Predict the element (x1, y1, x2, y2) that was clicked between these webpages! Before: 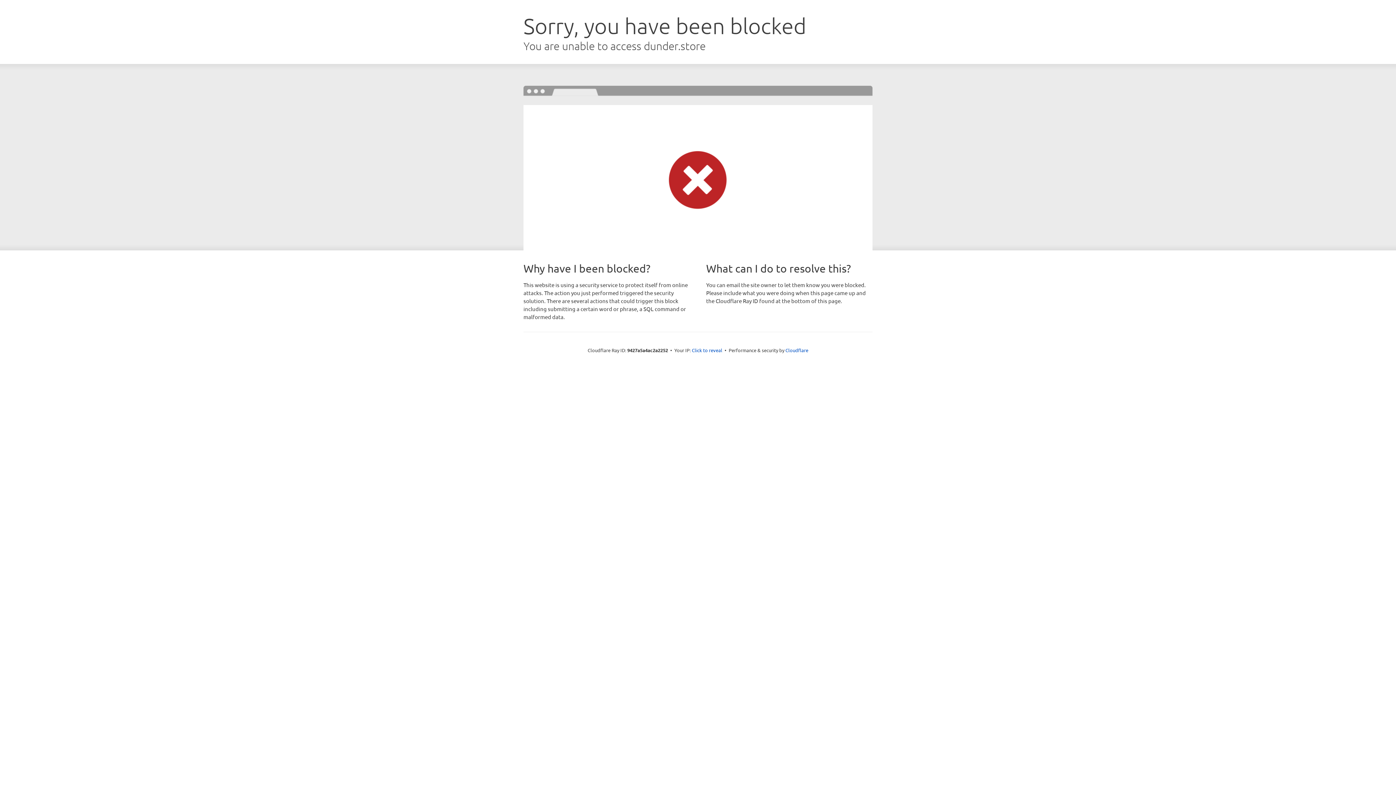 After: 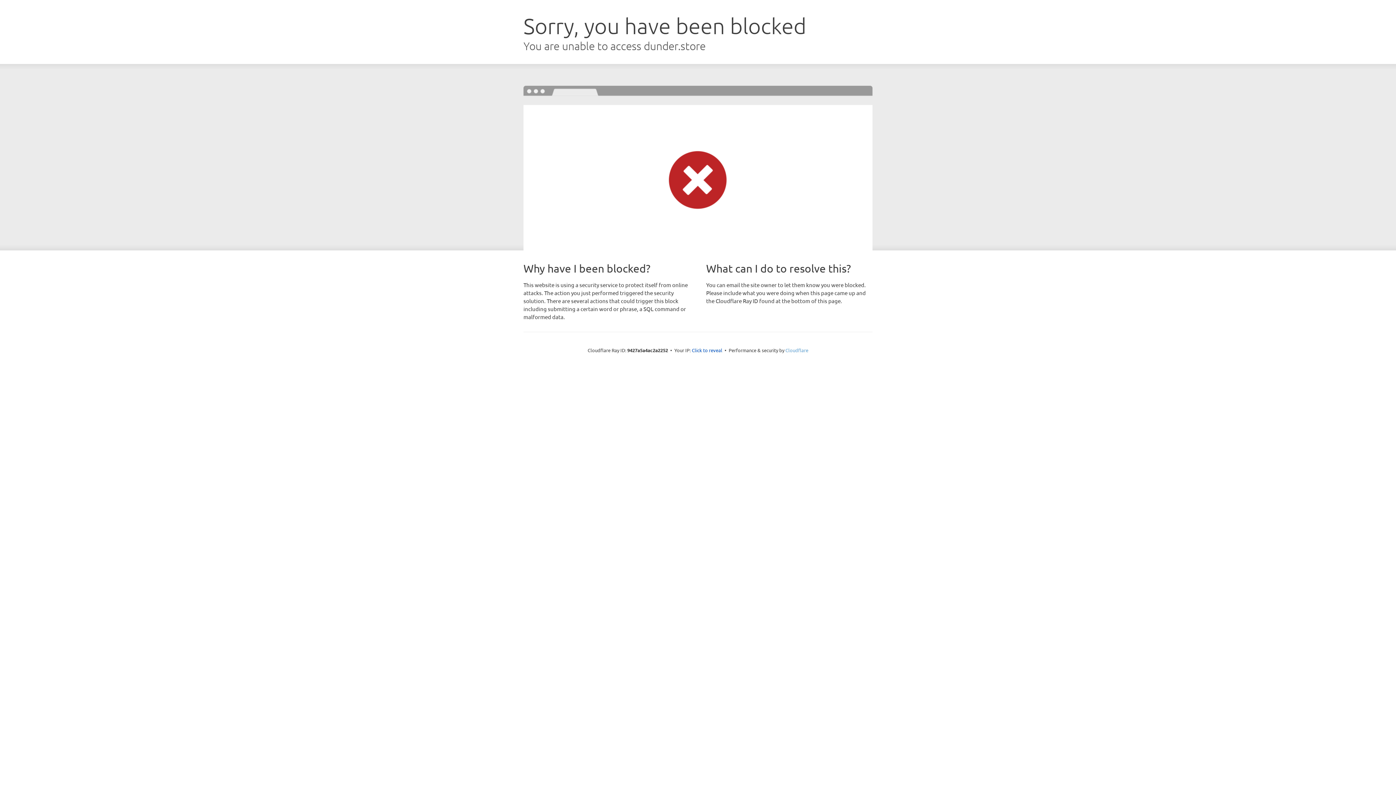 Action: label: Cloudflare bbox: (785, 347, 808, 353)